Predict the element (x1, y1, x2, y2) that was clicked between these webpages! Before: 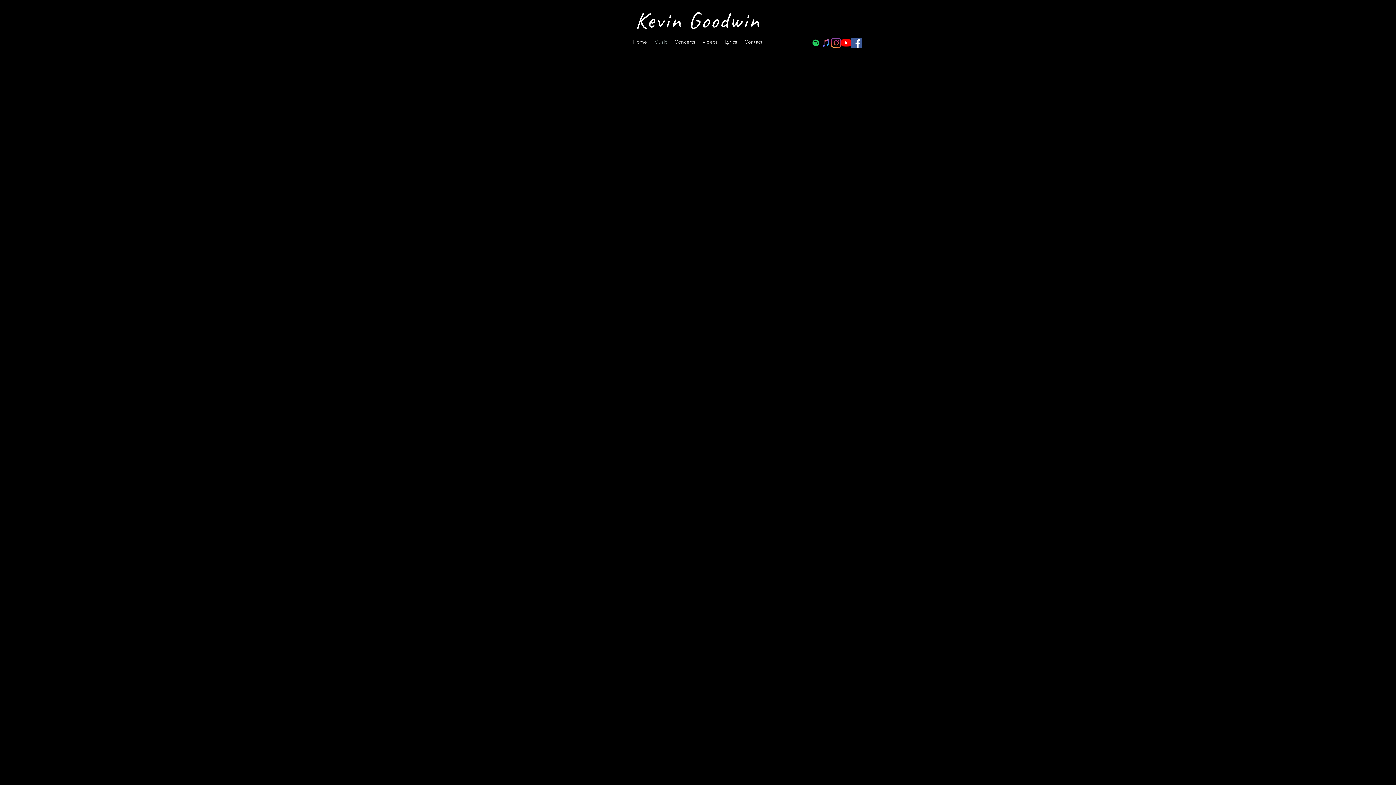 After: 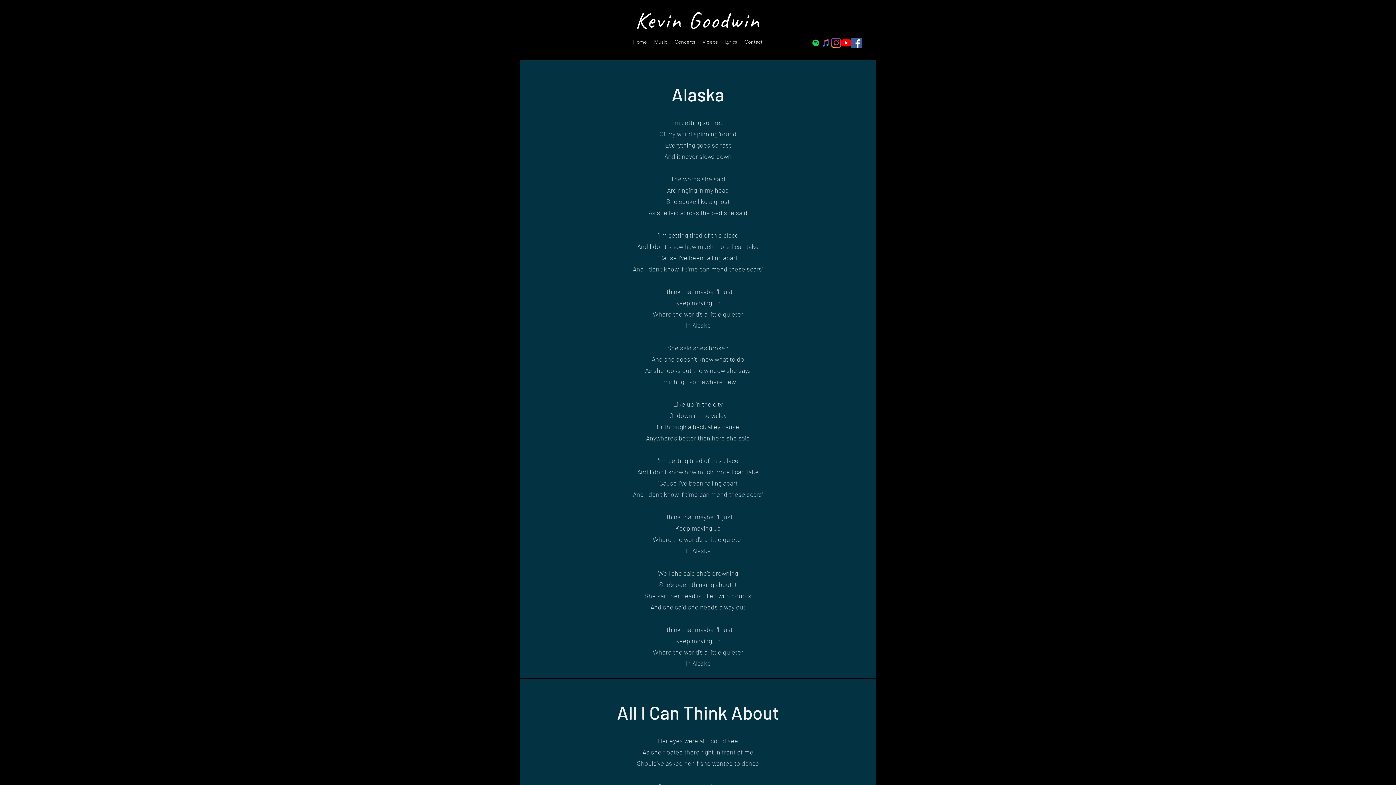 Action: bbox: (721, 36, 740, 48) label: Lyrics